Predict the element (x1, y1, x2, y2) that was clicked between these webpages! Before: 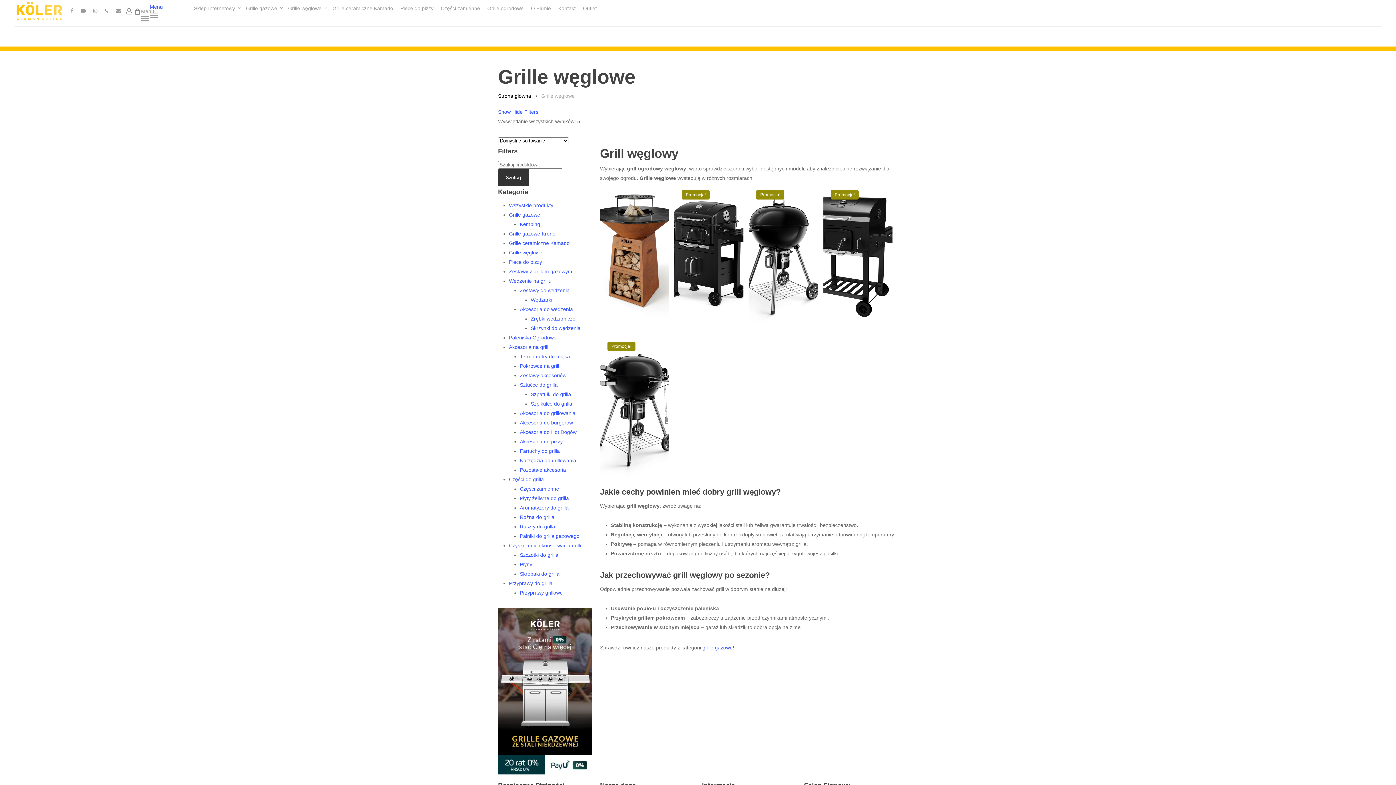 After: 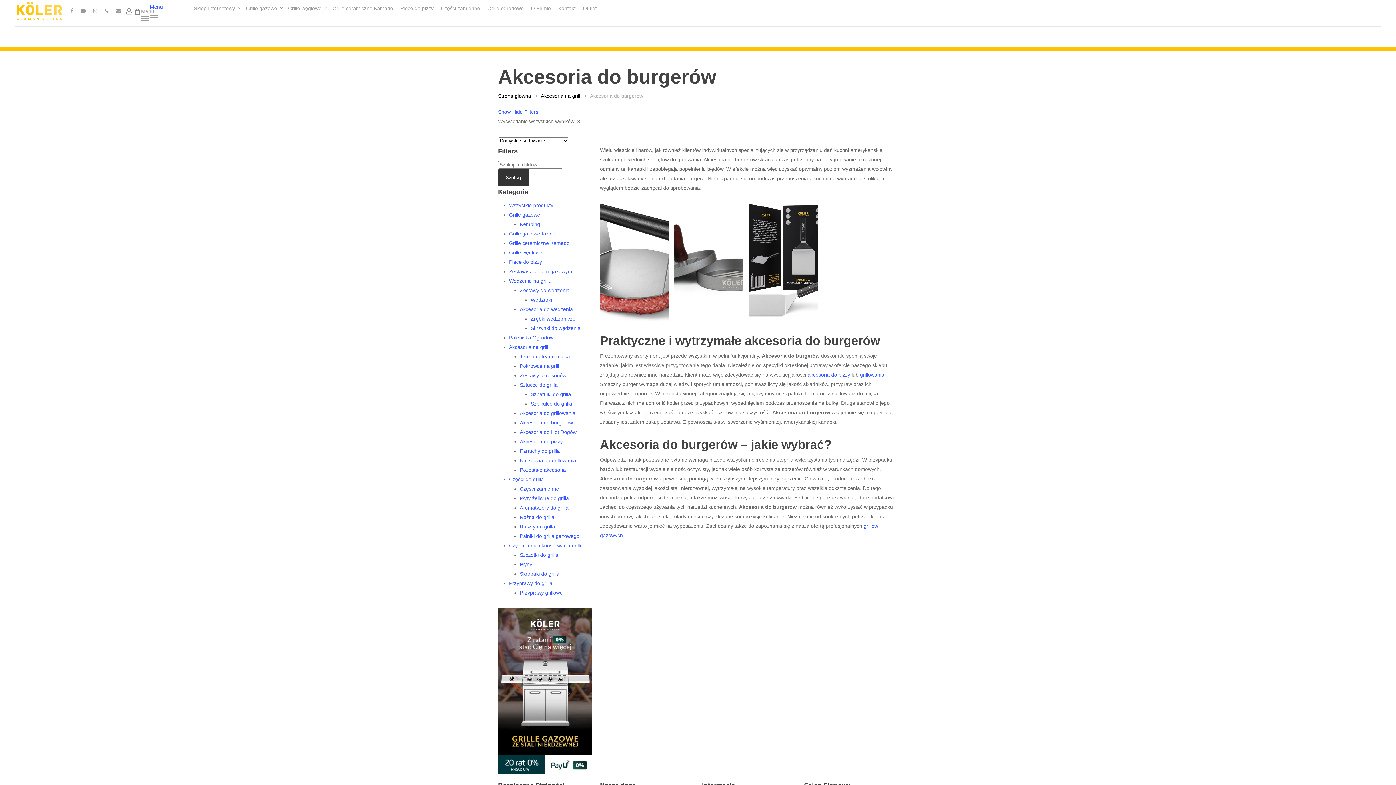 Action: bbox: (520, 420, 573, 425) label: Akcesoria do burgerów